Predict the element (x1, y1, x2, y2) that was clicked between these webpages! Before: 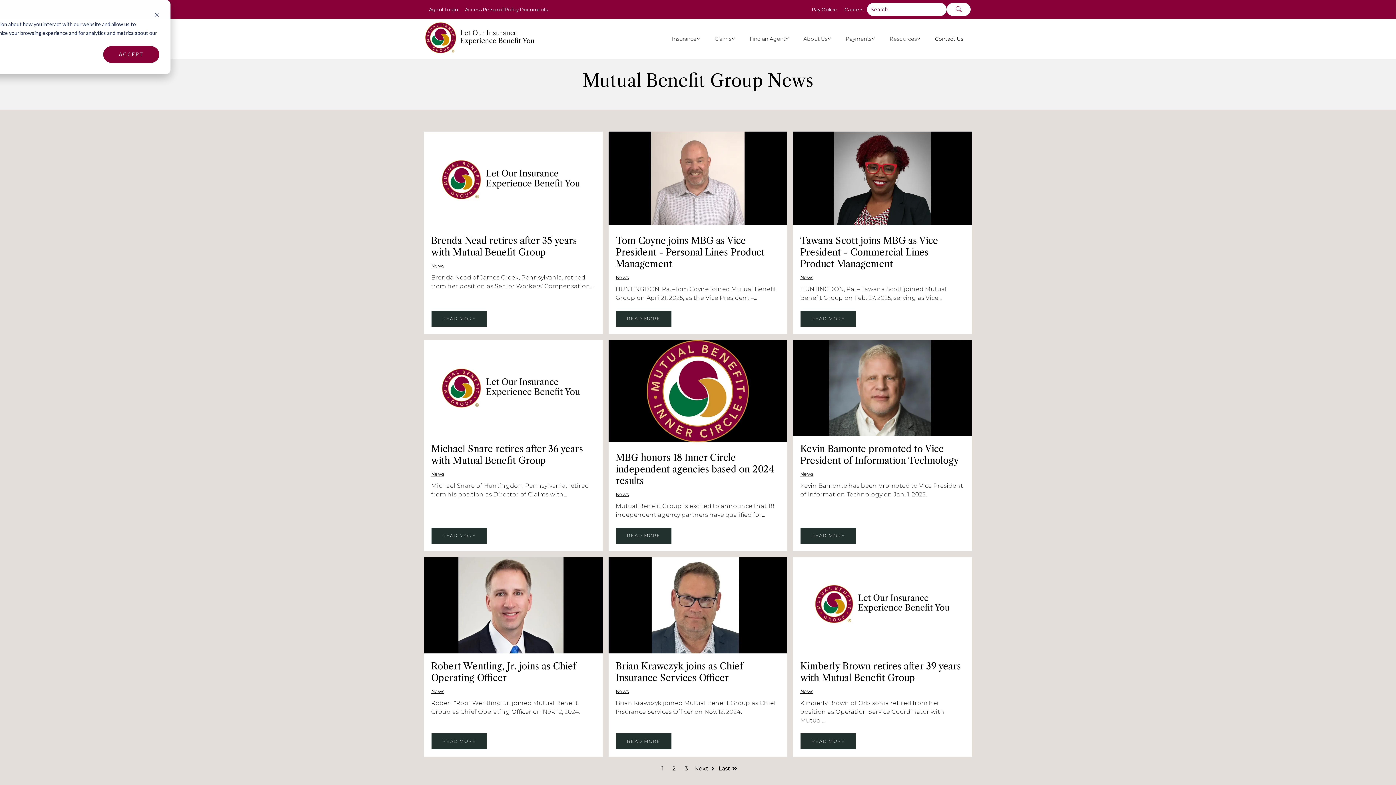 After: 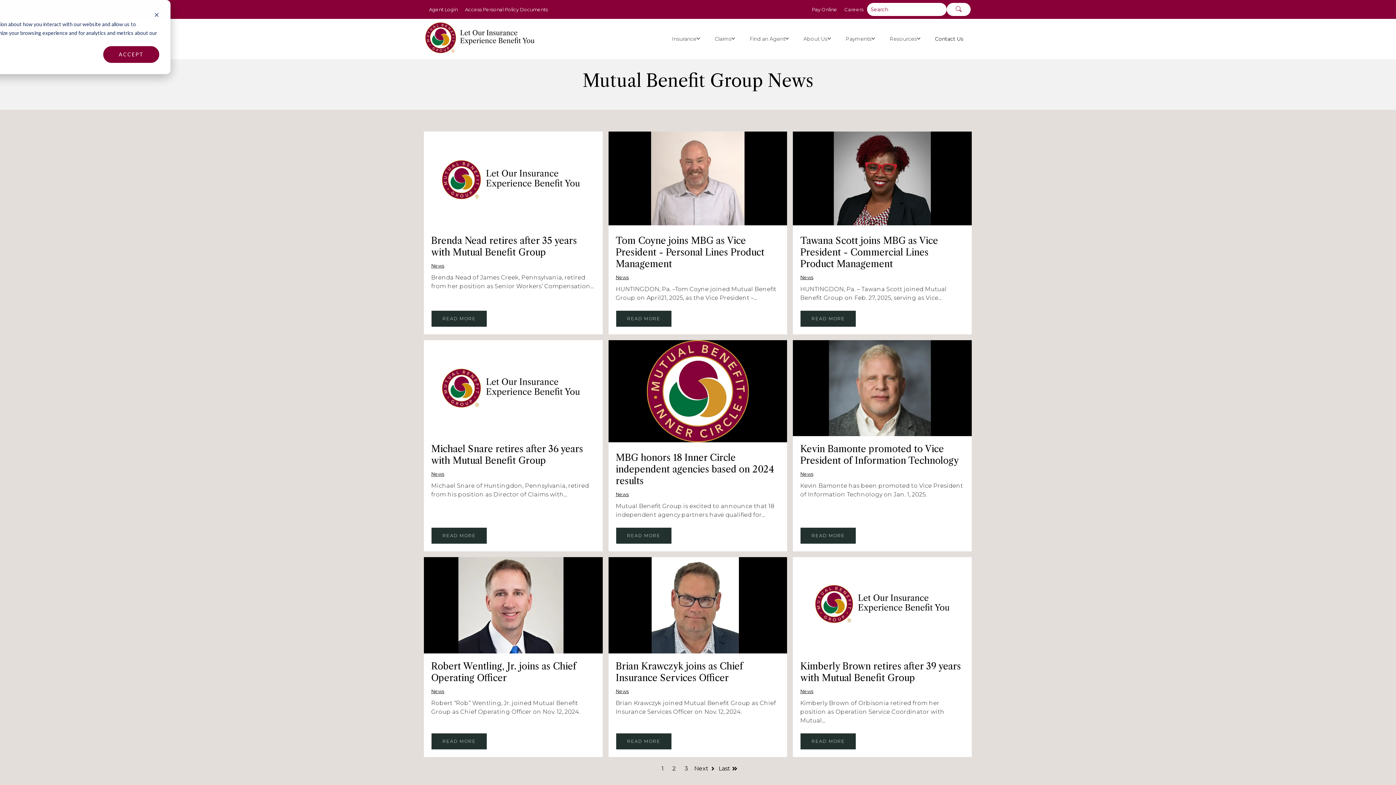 Action: label: Go to page 1 bbox: (658, 763, 666, 774)